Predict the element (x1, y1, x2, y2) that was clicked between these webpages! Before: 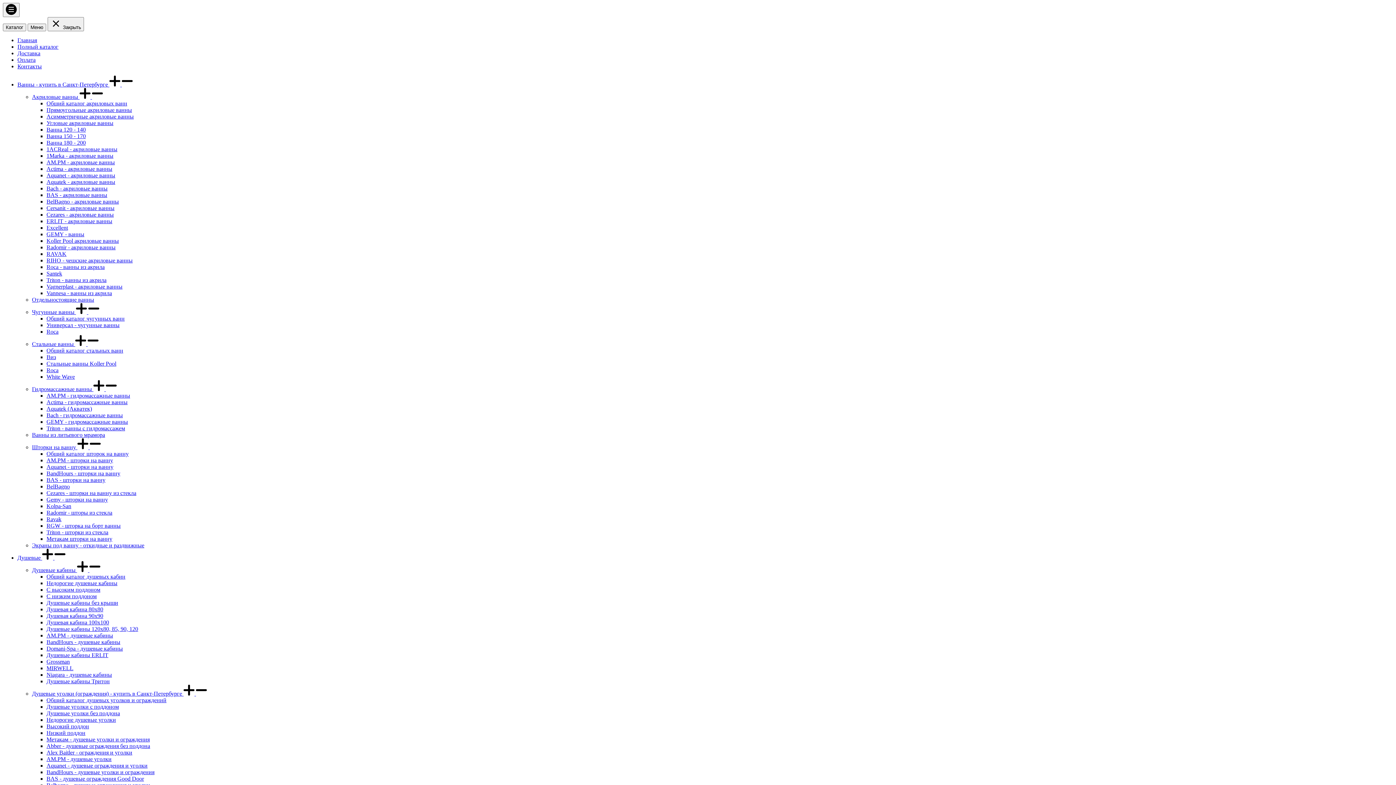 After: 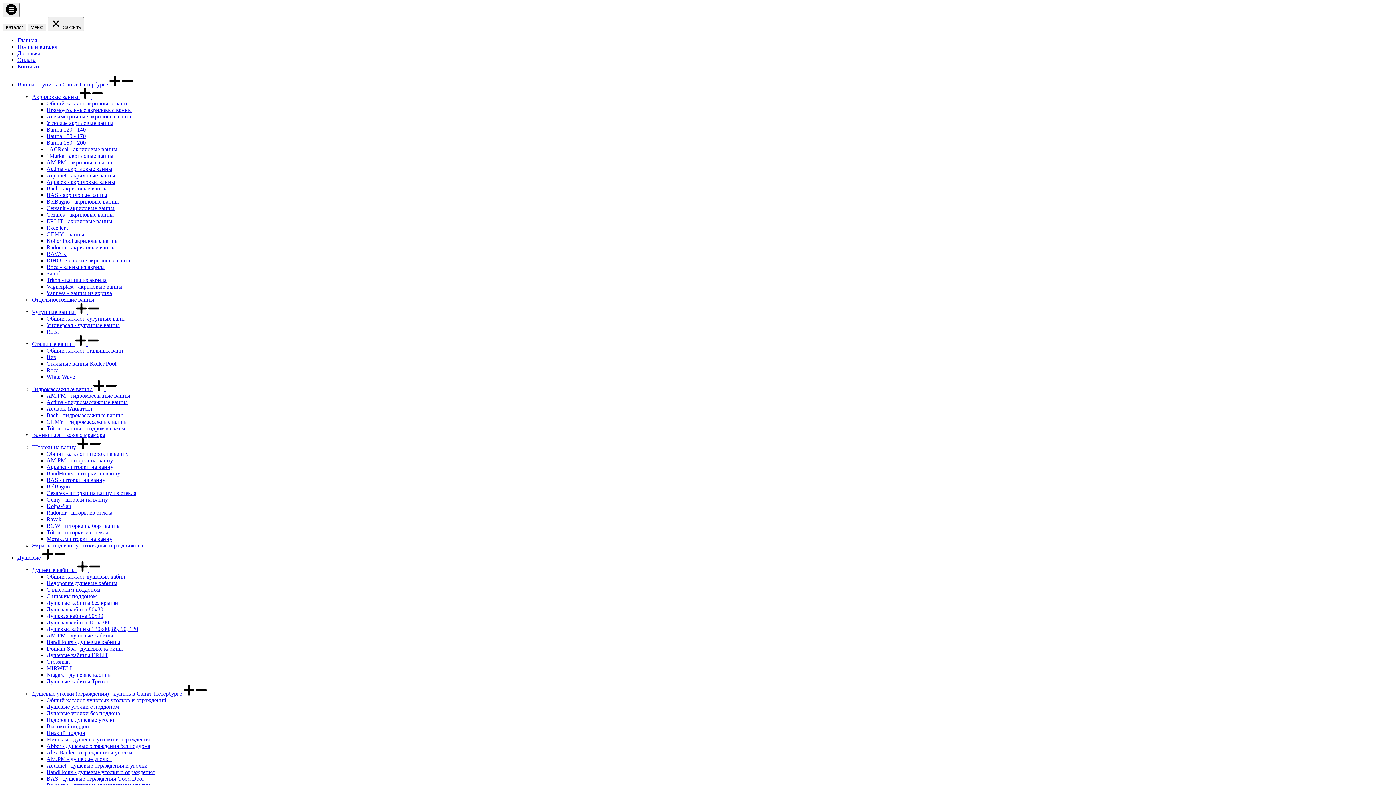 Action: bbox: (46, 697, 166, 703) label: Общий каталог душевых уголков и ограждений